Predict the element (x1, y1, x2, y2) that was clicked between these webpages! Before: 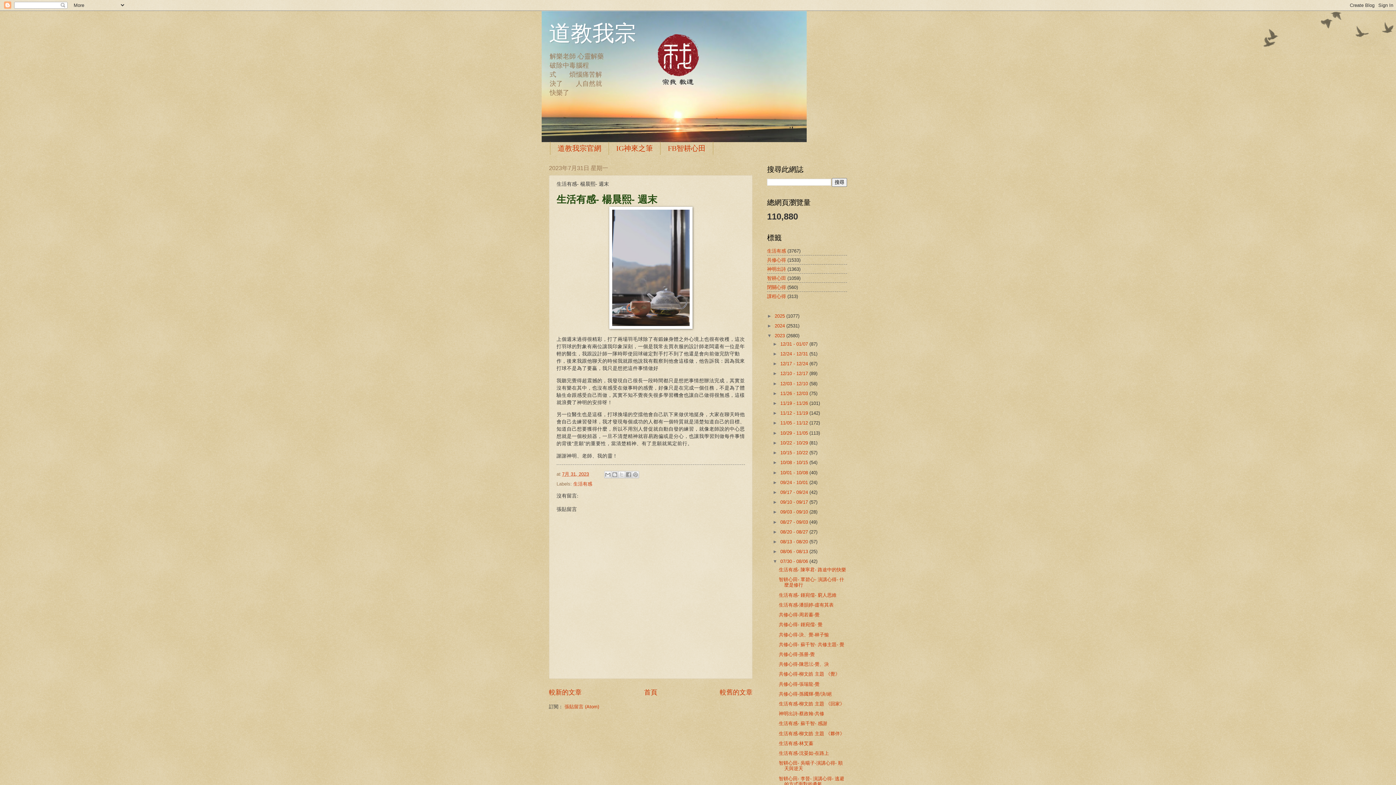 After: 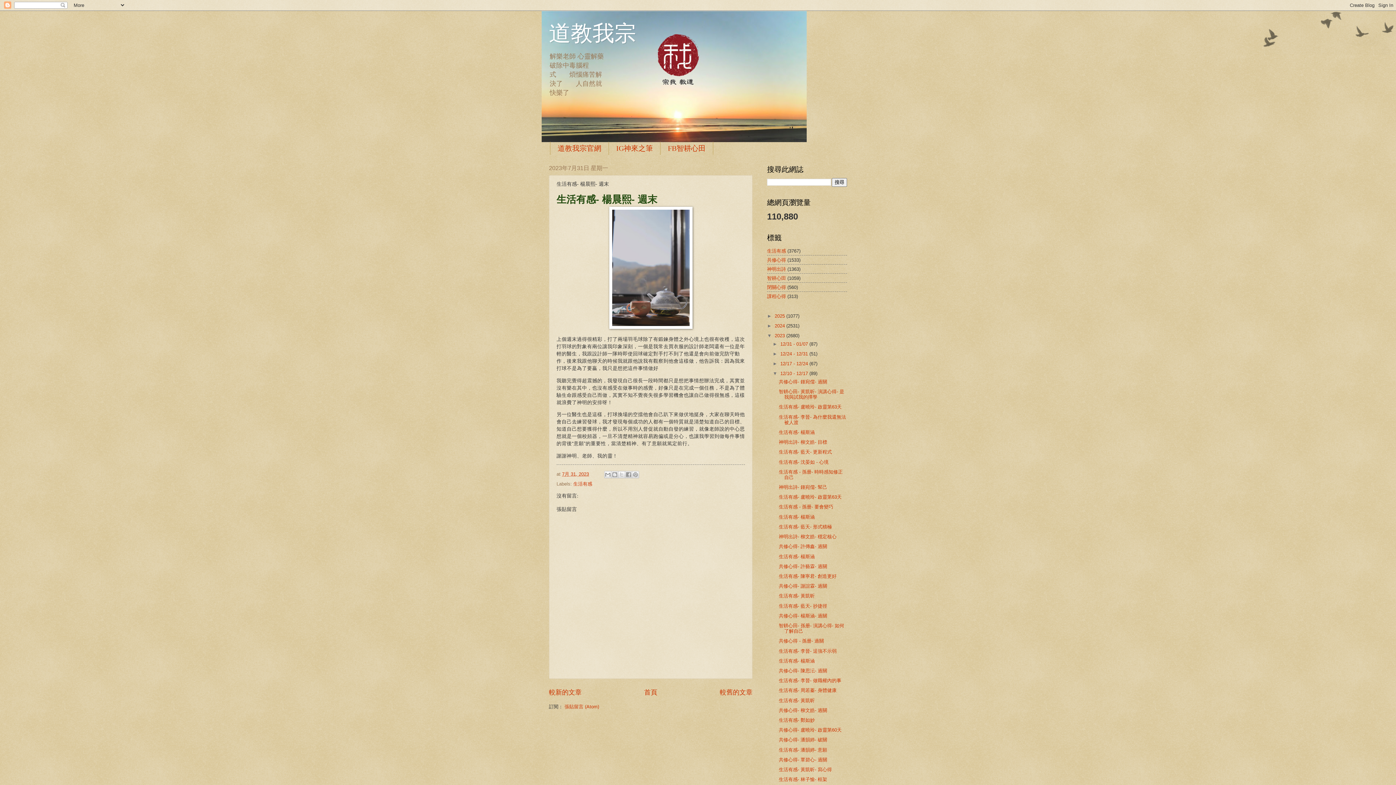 Action: bbox: (772, 371, 780, 376) label: ►  